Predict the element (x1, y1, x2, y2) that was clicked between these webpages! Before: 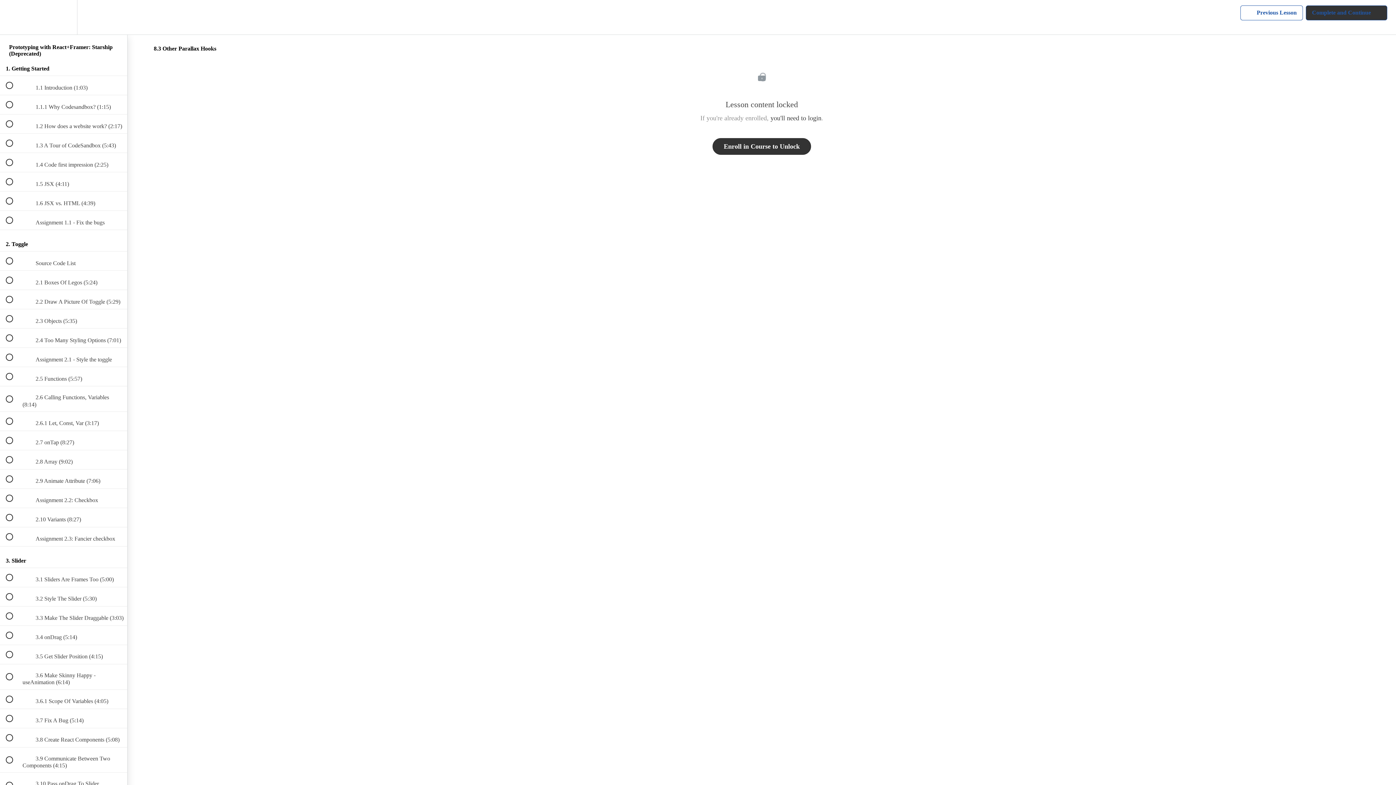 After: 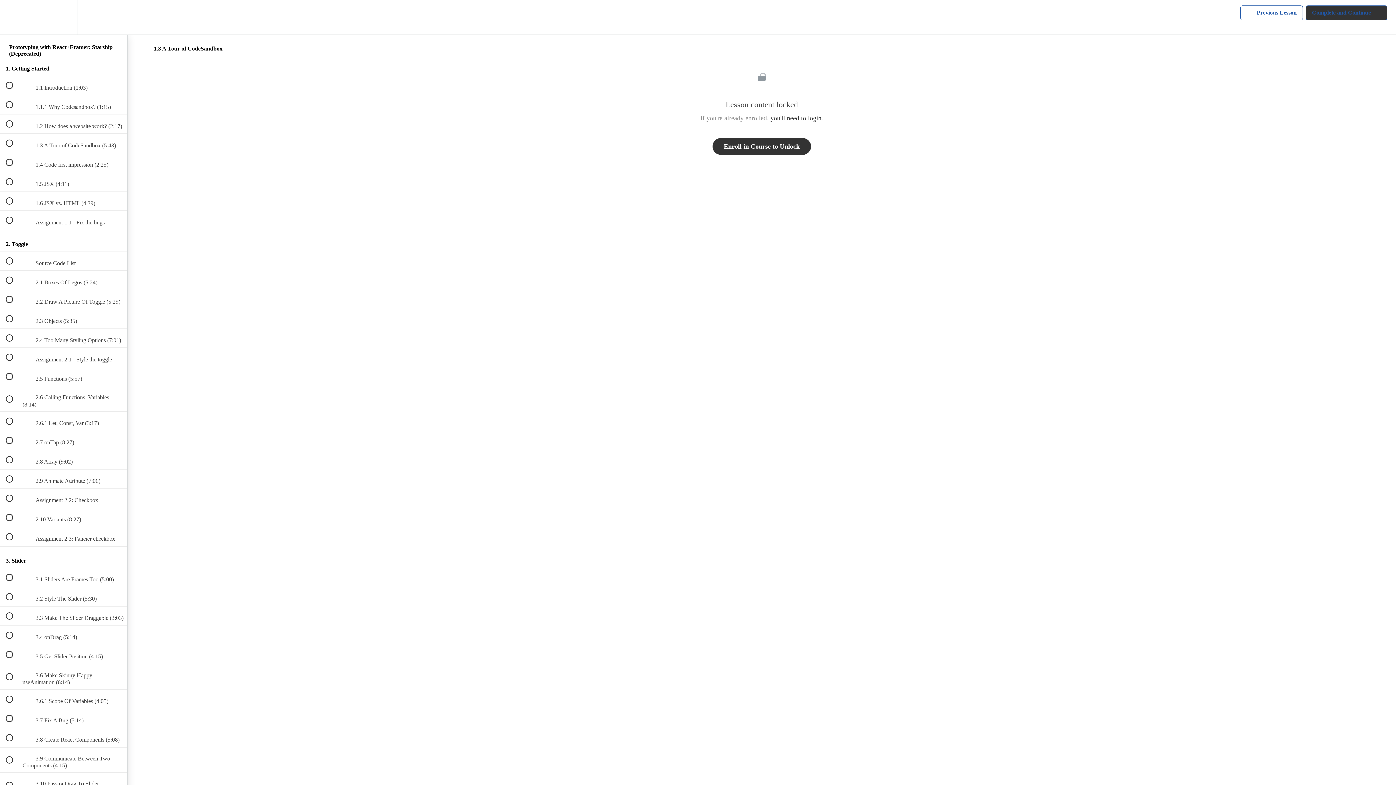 Action: label:  
 1.3 A Tour of CodeSandbox (5:43) bbox: (0, 133, 127, 152)